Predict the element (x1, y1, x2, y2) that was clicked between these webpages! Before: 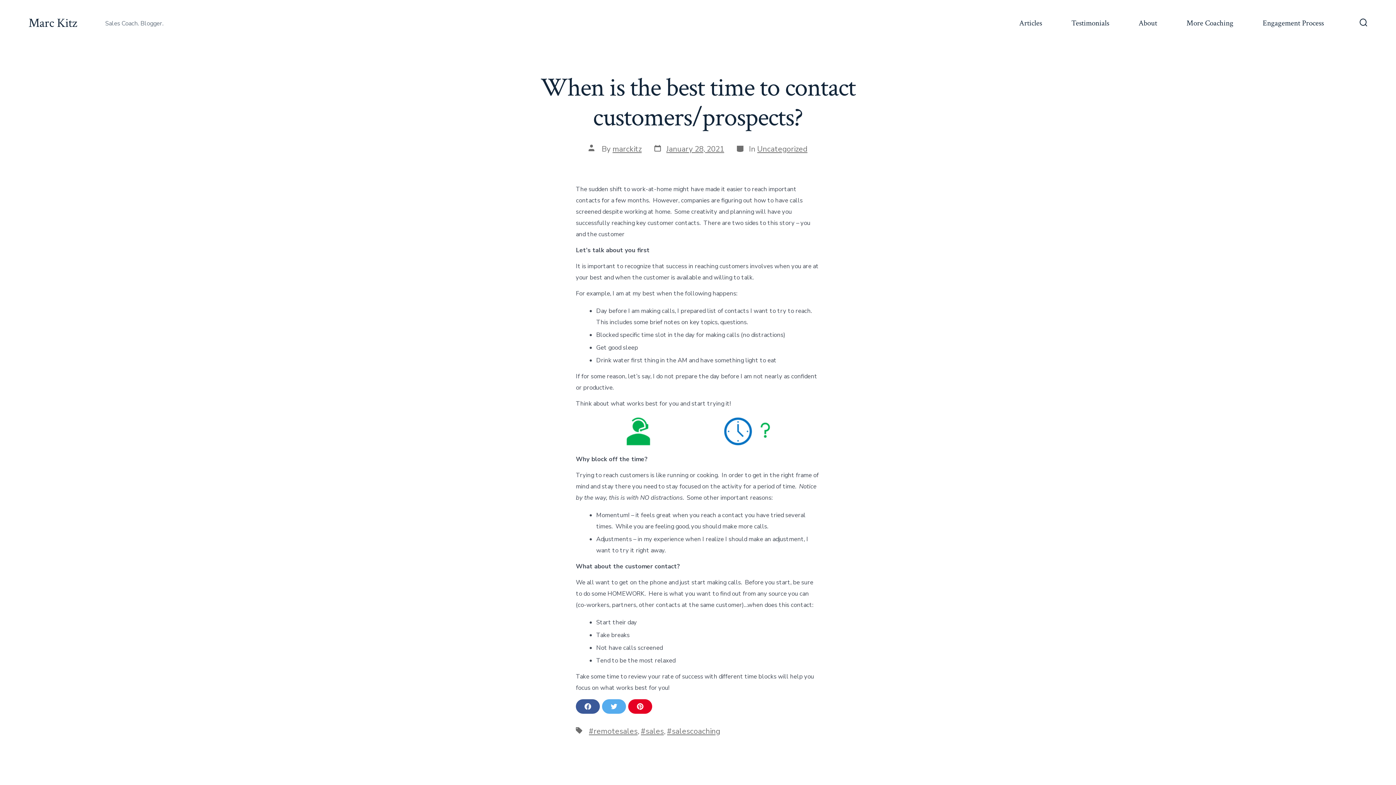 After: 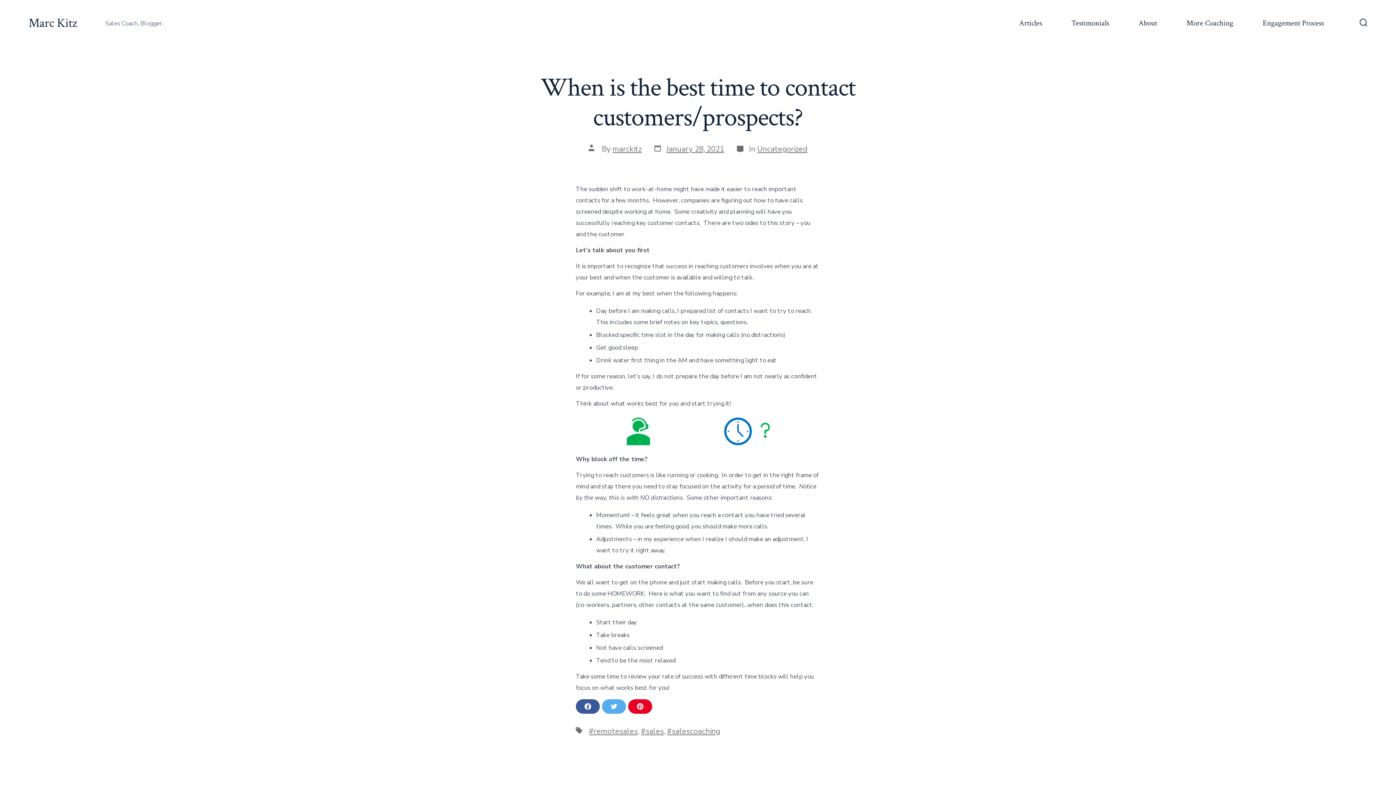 Action: bbox: (653, 144, 724, 153) label: Post date
January 28, 2021